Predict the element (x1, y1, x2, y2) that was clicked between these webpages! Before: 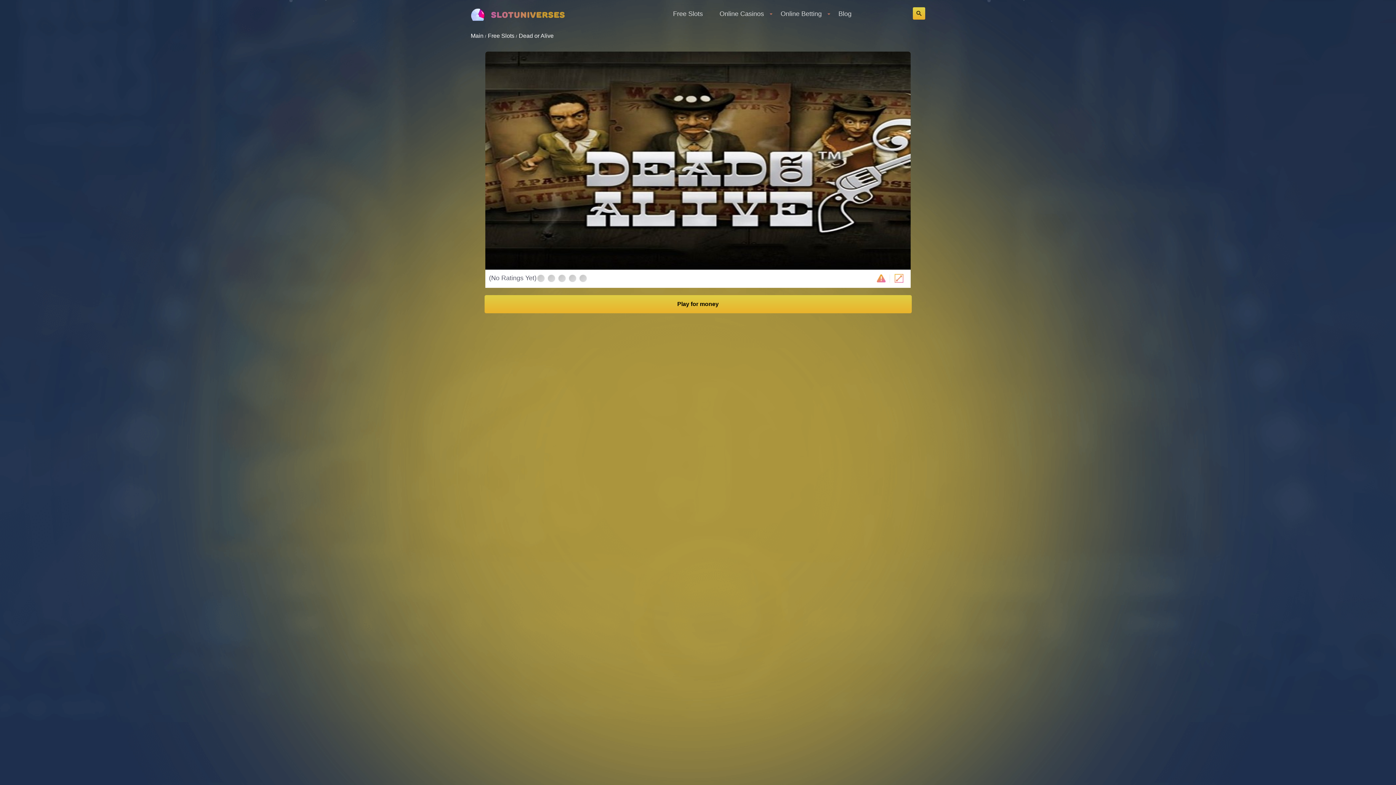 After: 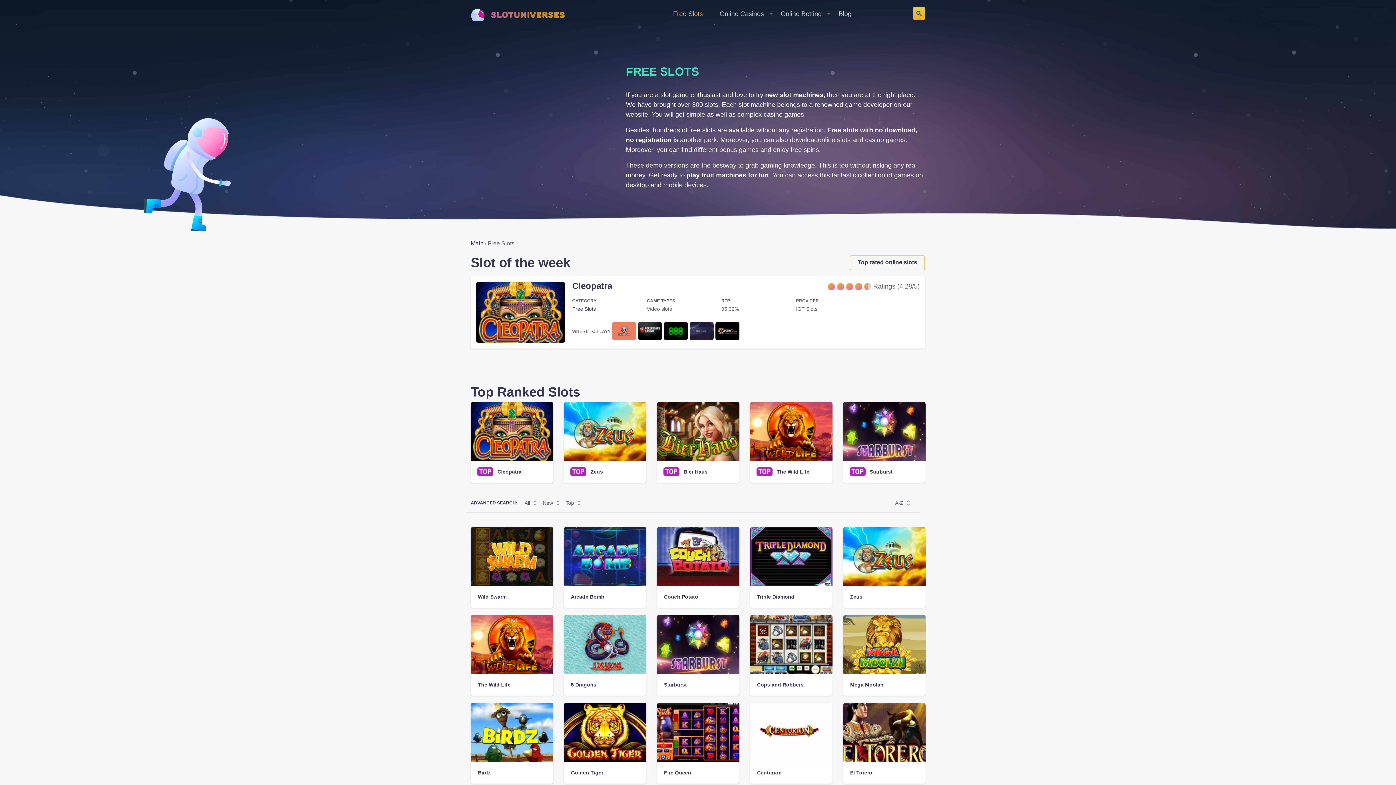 Action: label: Free Slots bbox: (488, 32, 514, 38)